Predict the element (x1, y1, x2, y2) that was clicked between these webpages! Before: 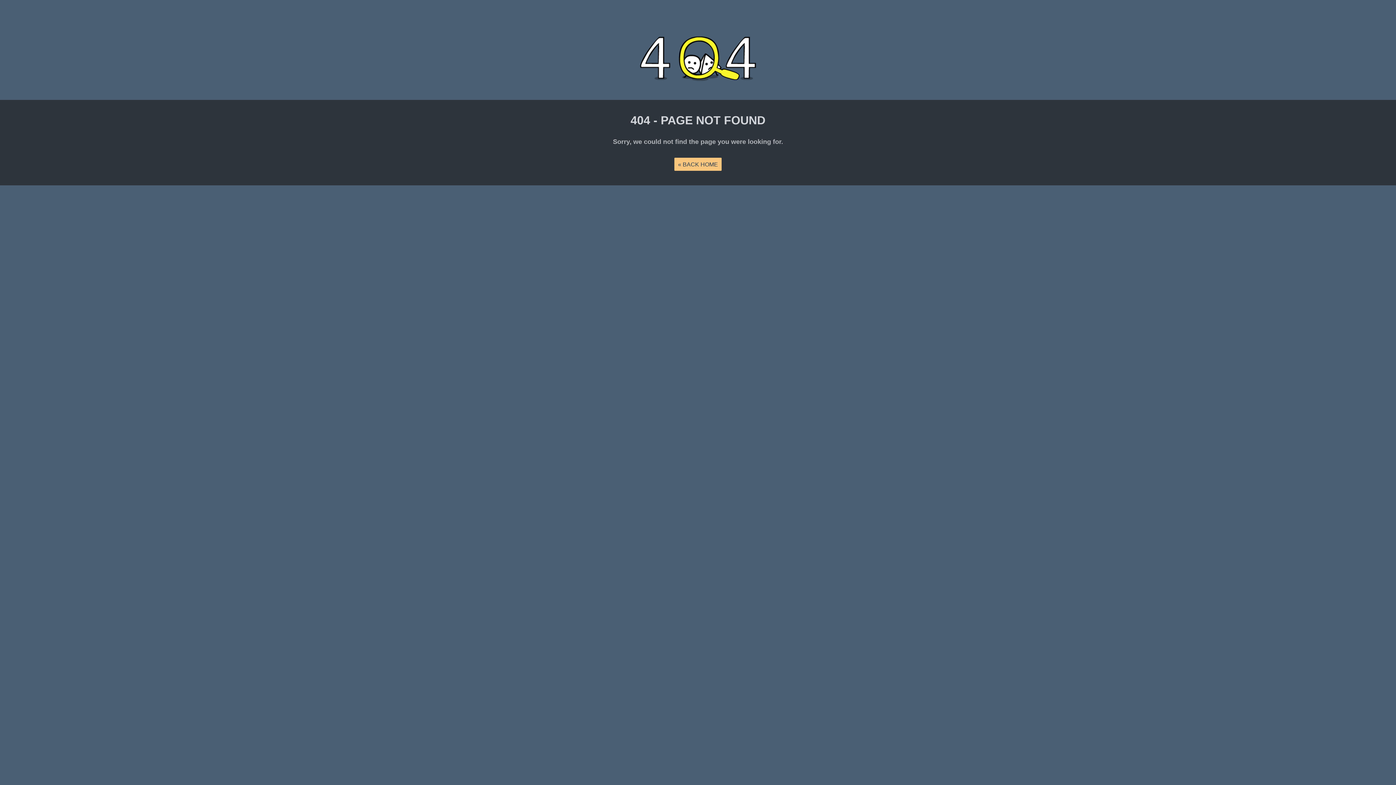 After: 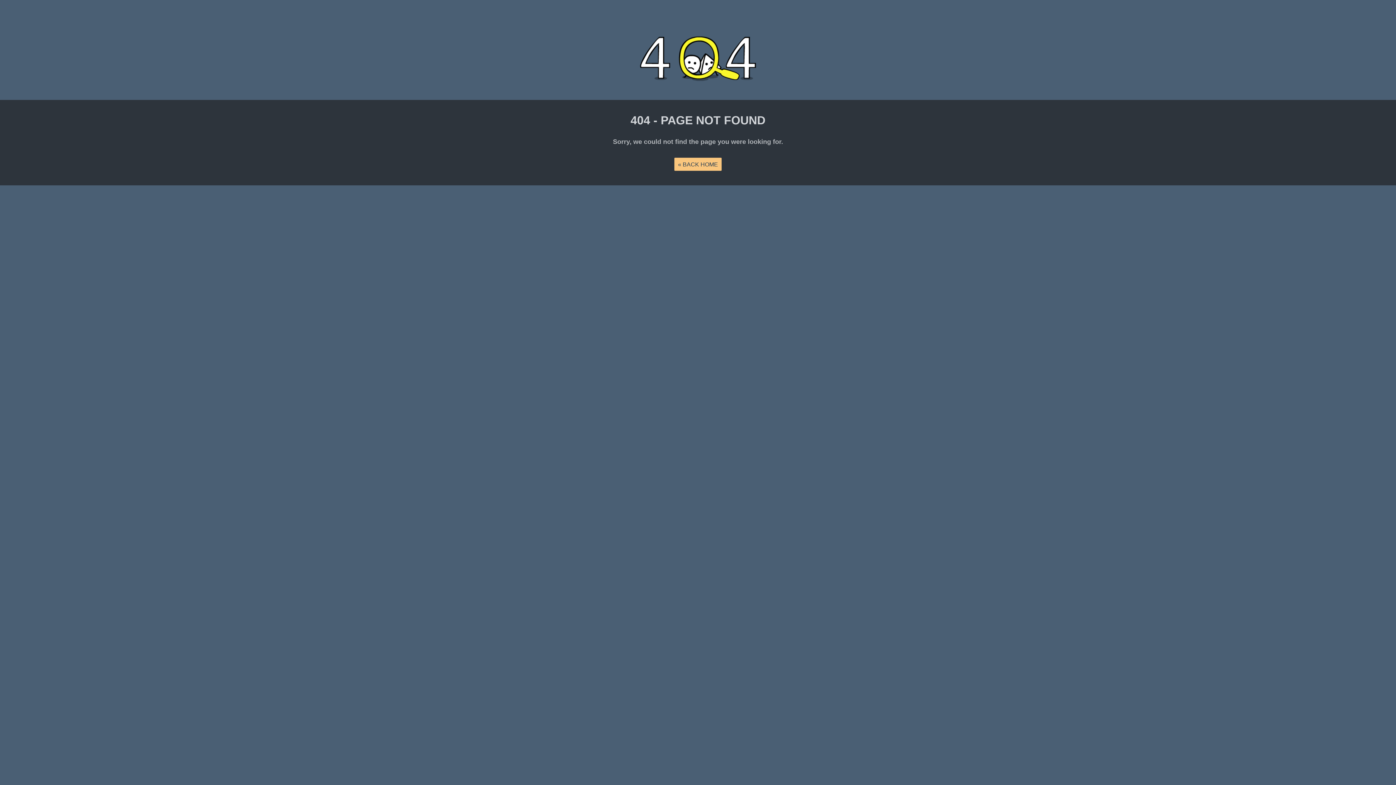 Action: bbox: (674, 157, 721, 170) label: « BACK HOME